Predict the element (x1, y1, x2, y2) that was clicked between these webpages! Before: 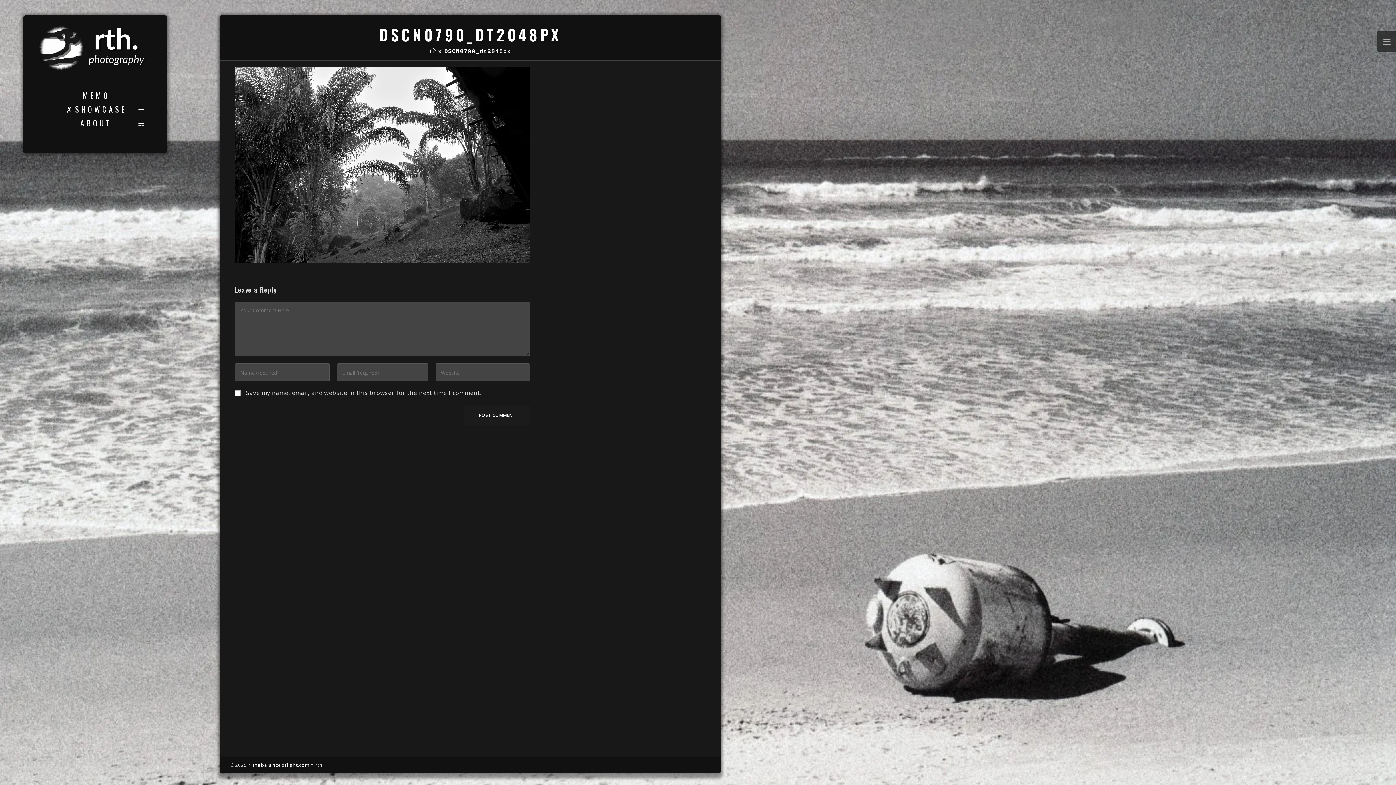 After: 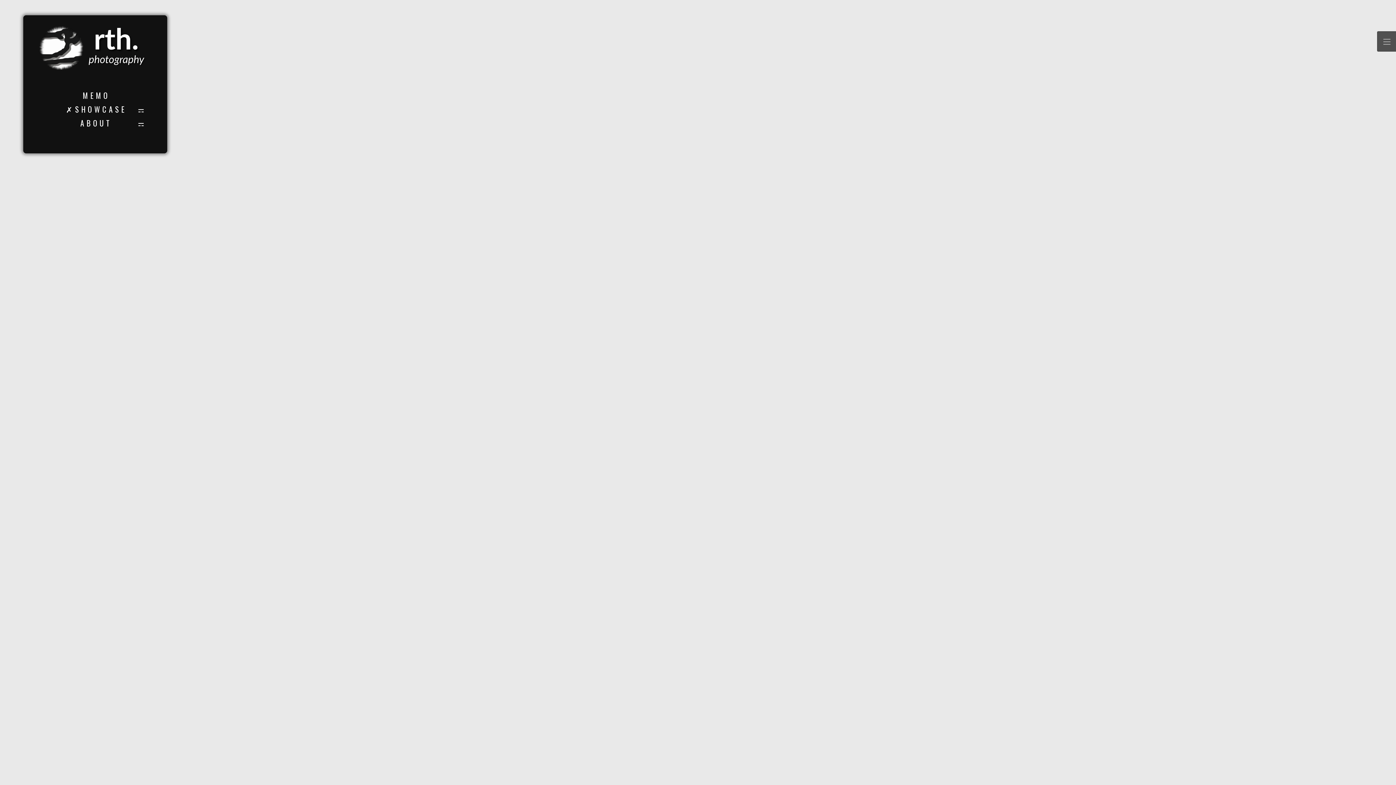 Action: bbox: (429, 48, 436, 54) label: Home